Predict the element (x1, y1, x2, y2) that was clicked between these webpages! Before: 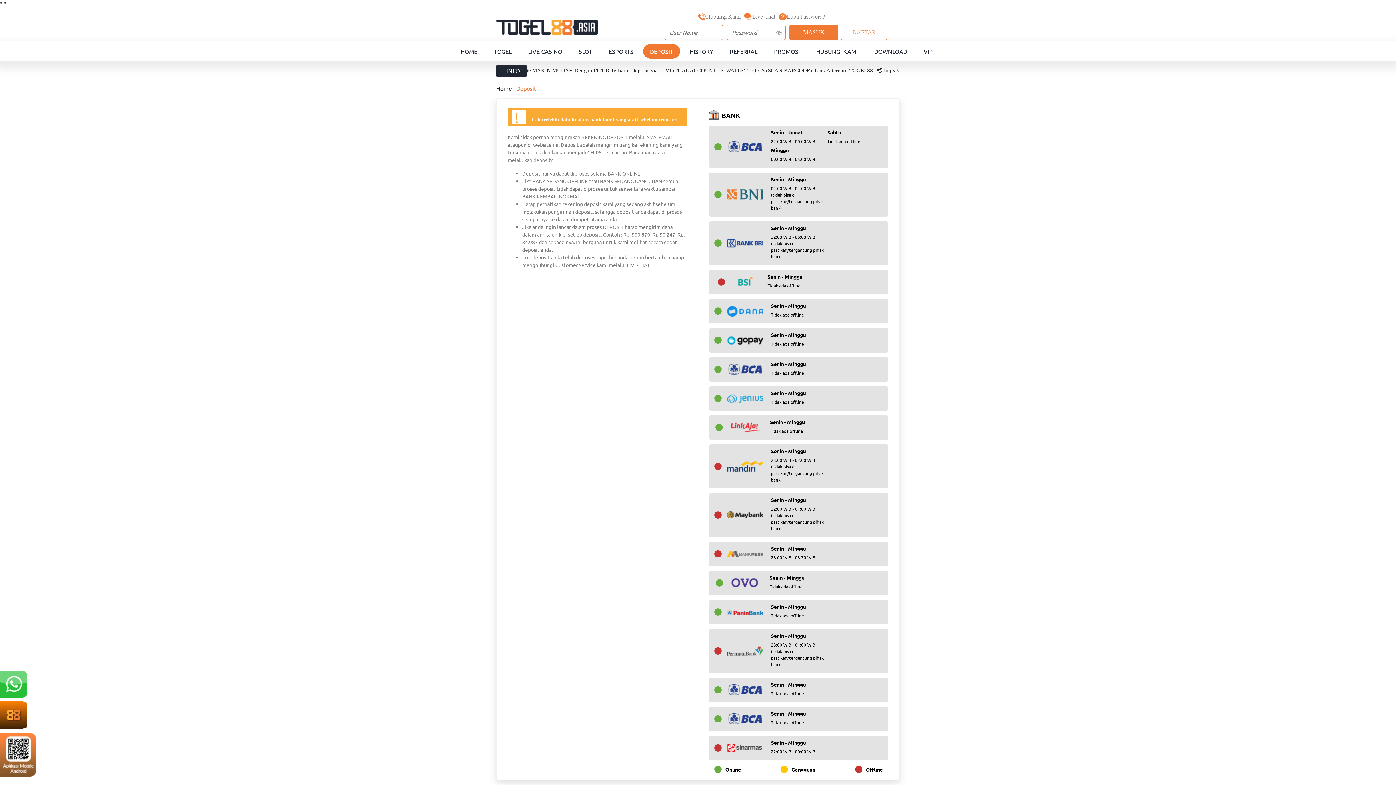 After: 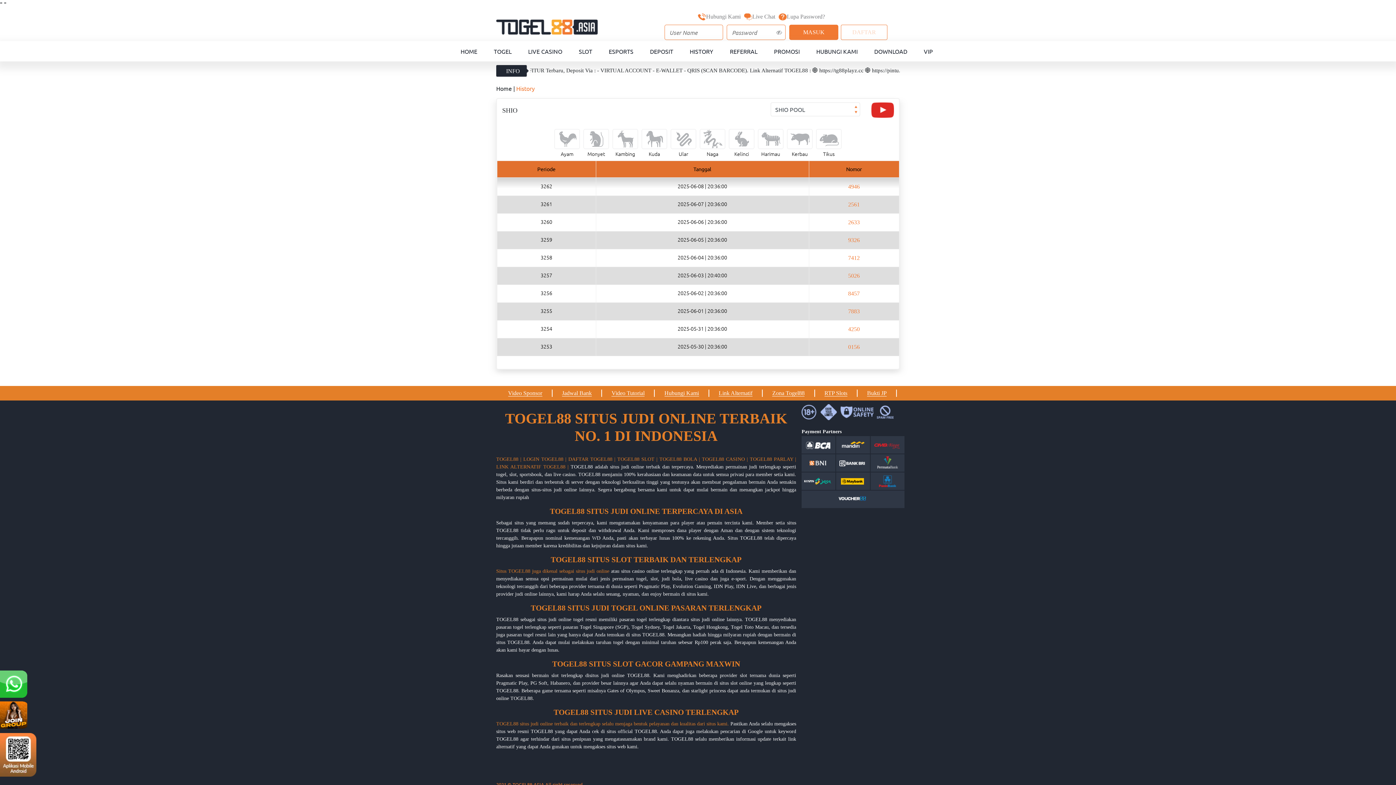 Action: bbox: (682, 44, 720, 58) label: HISTORY